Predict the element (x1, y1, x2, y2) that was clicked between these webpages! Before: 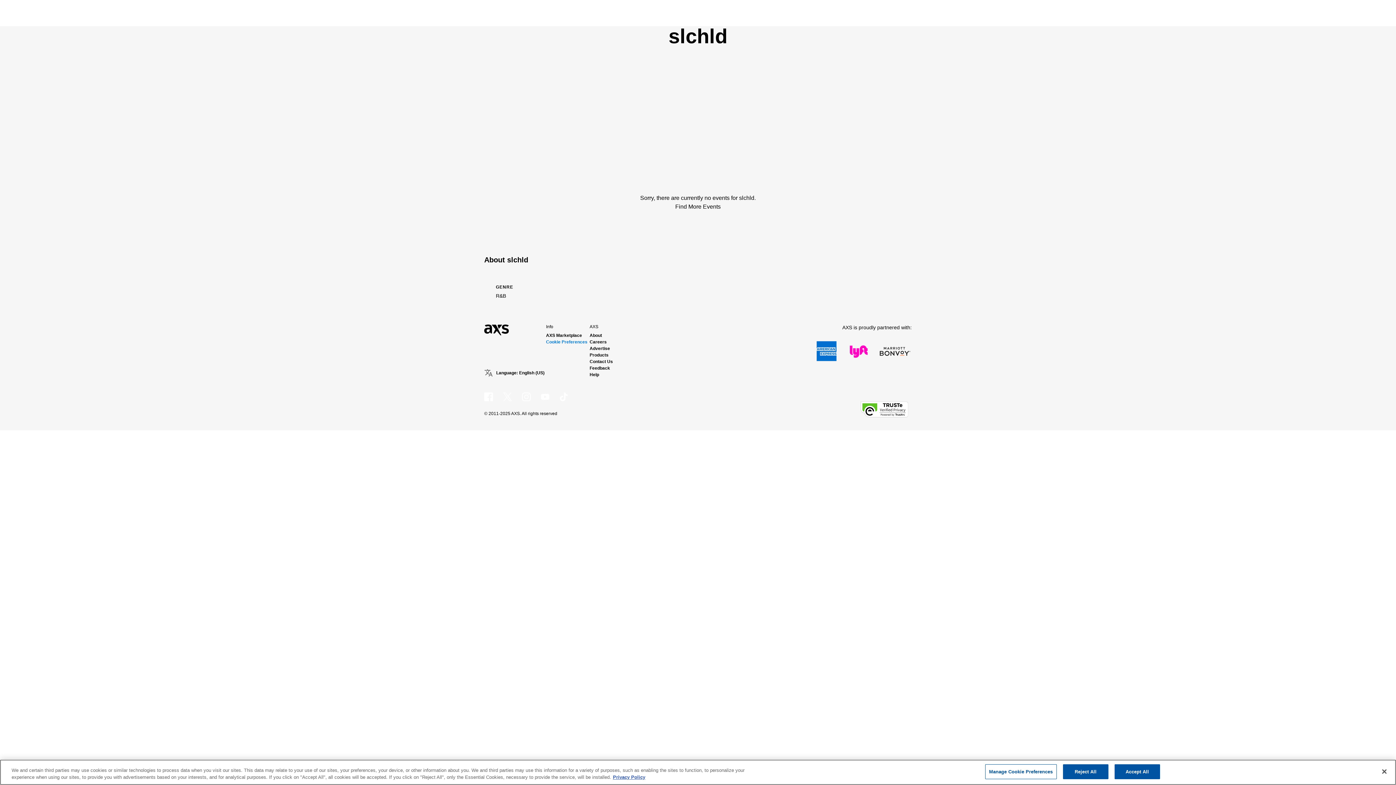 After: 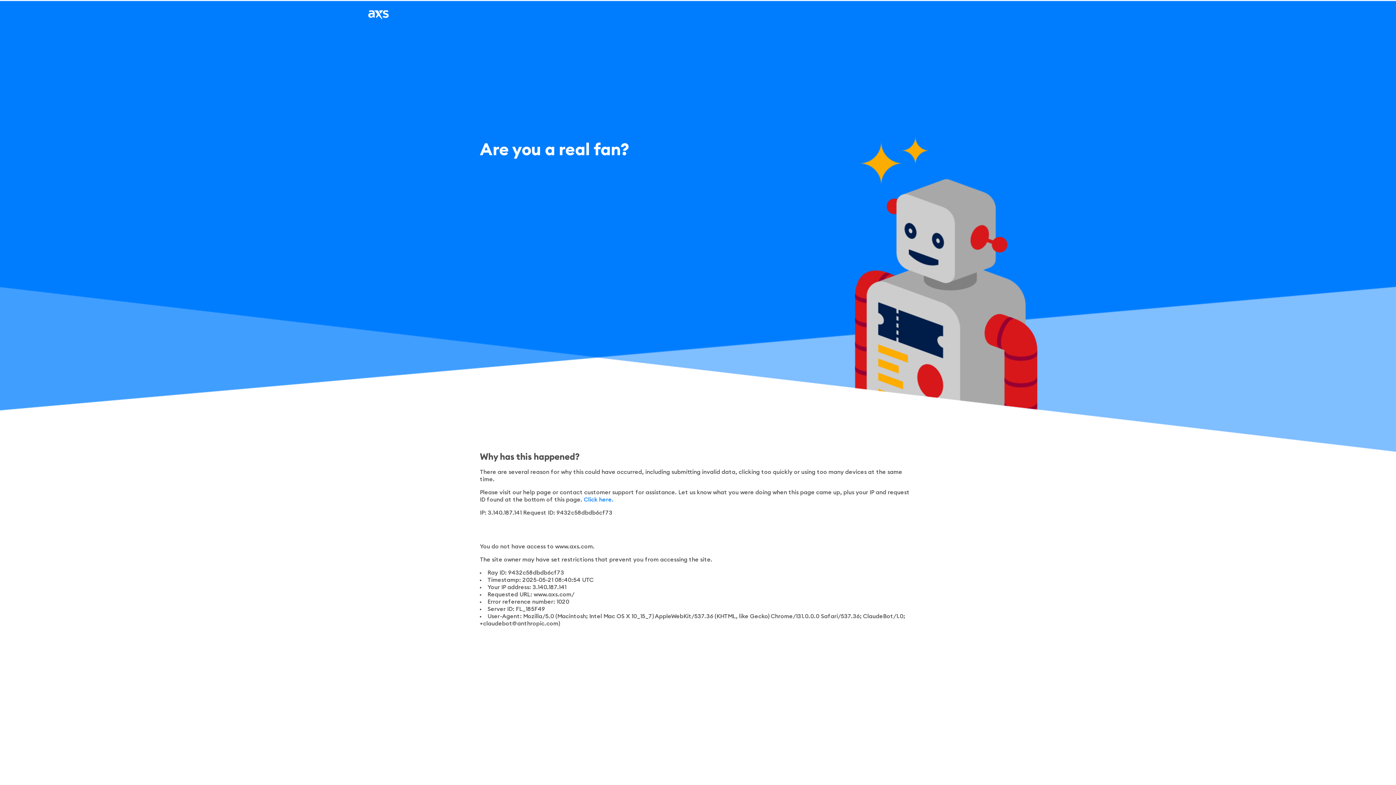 Action: bbox: (675, 203, 720, 209) label: Find More Events